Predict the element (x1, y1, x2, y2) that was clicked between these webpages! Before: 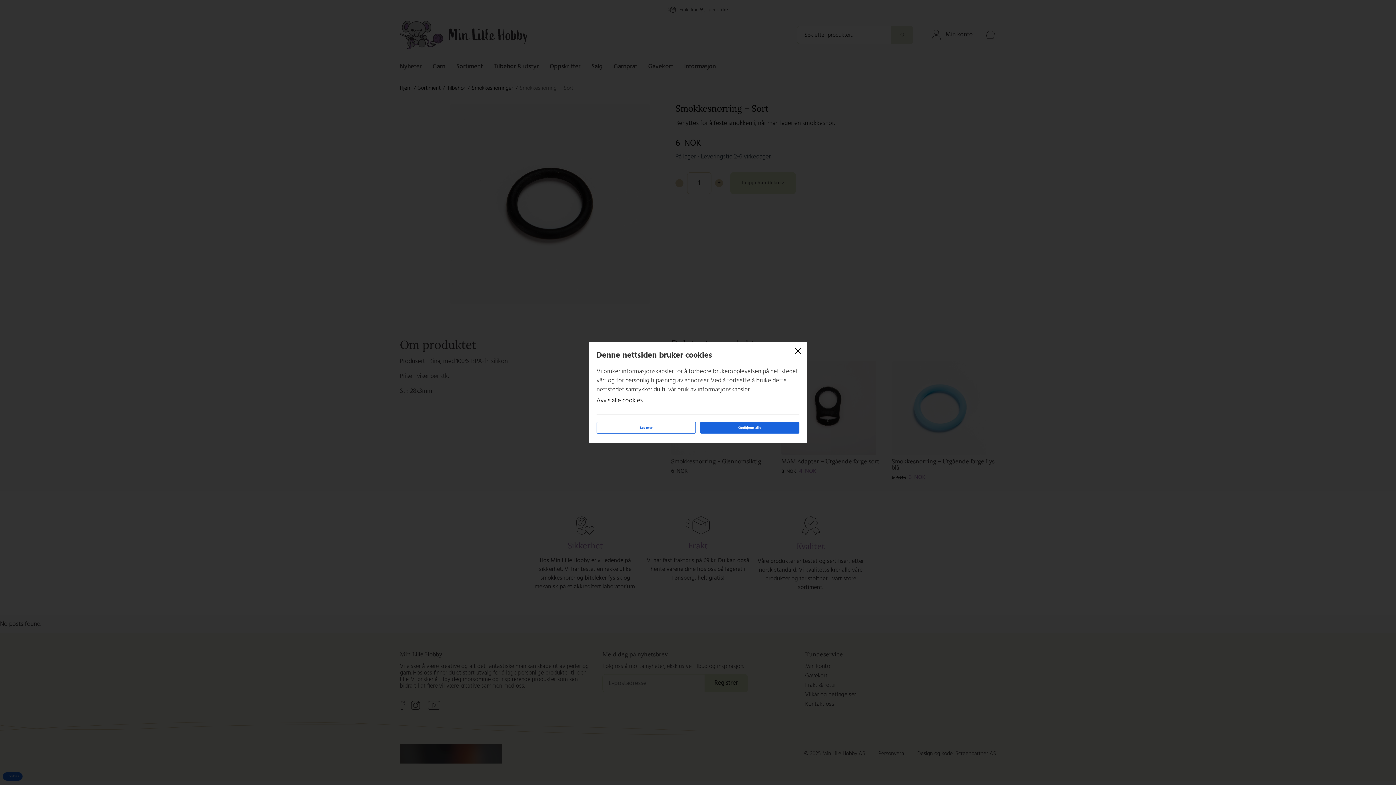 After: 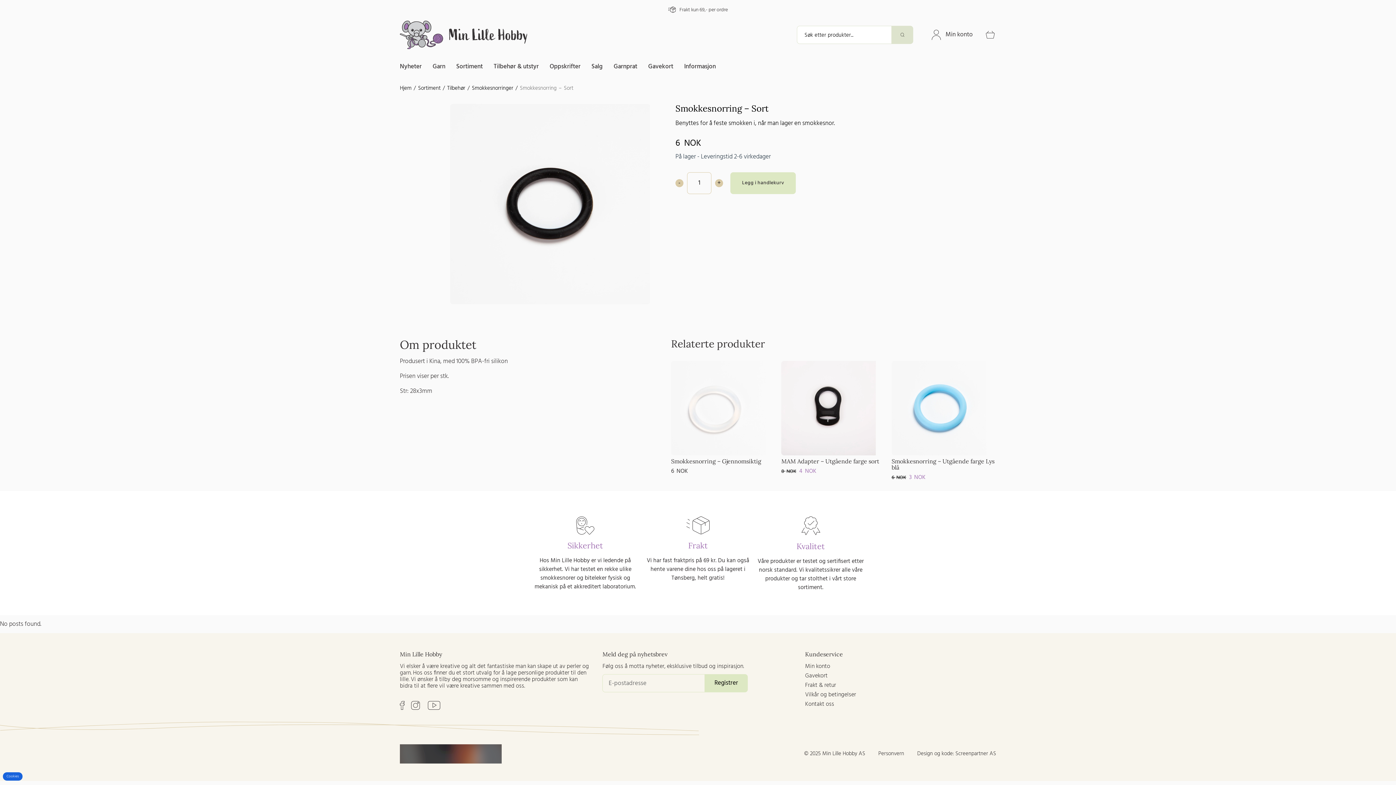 Action: bbox: (700, 422, 799, 433) label: Godkjenn alle